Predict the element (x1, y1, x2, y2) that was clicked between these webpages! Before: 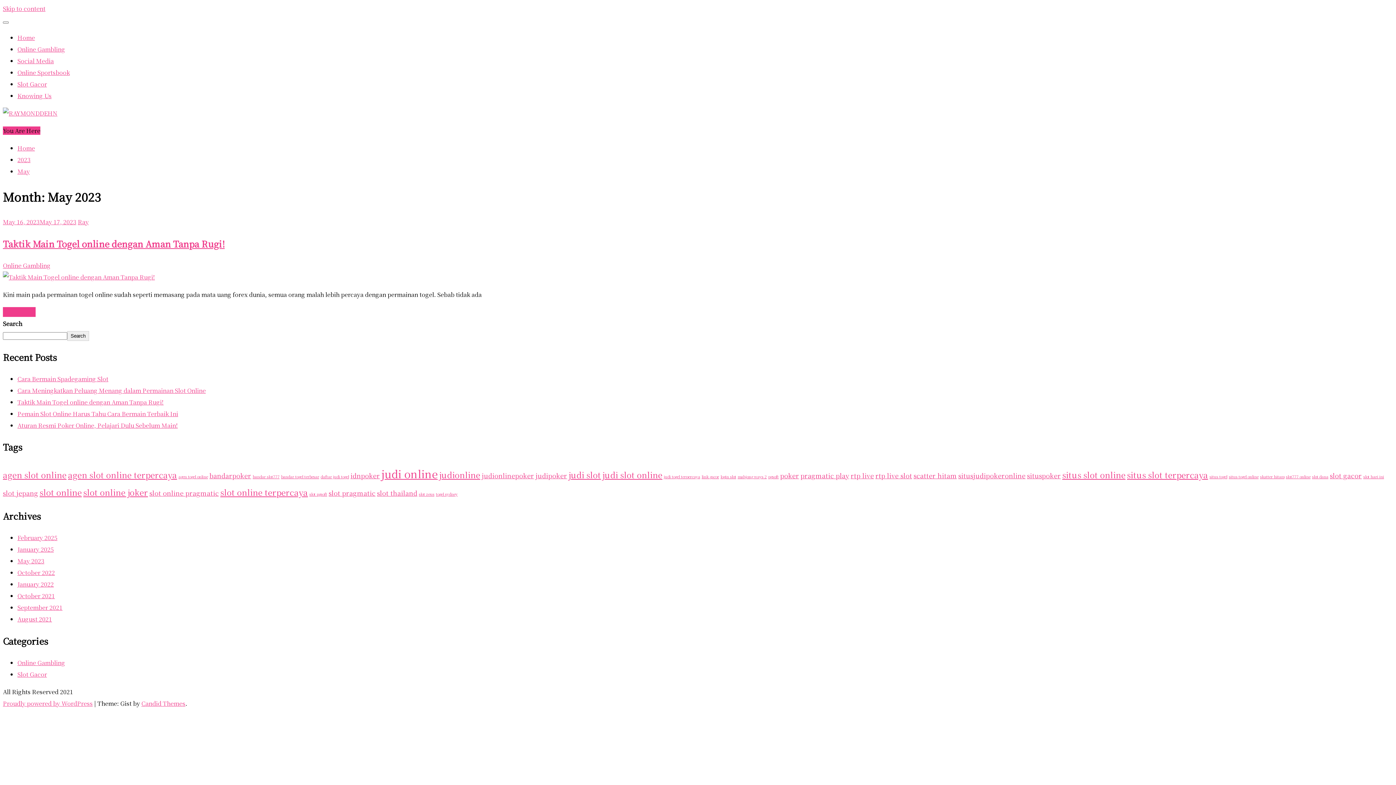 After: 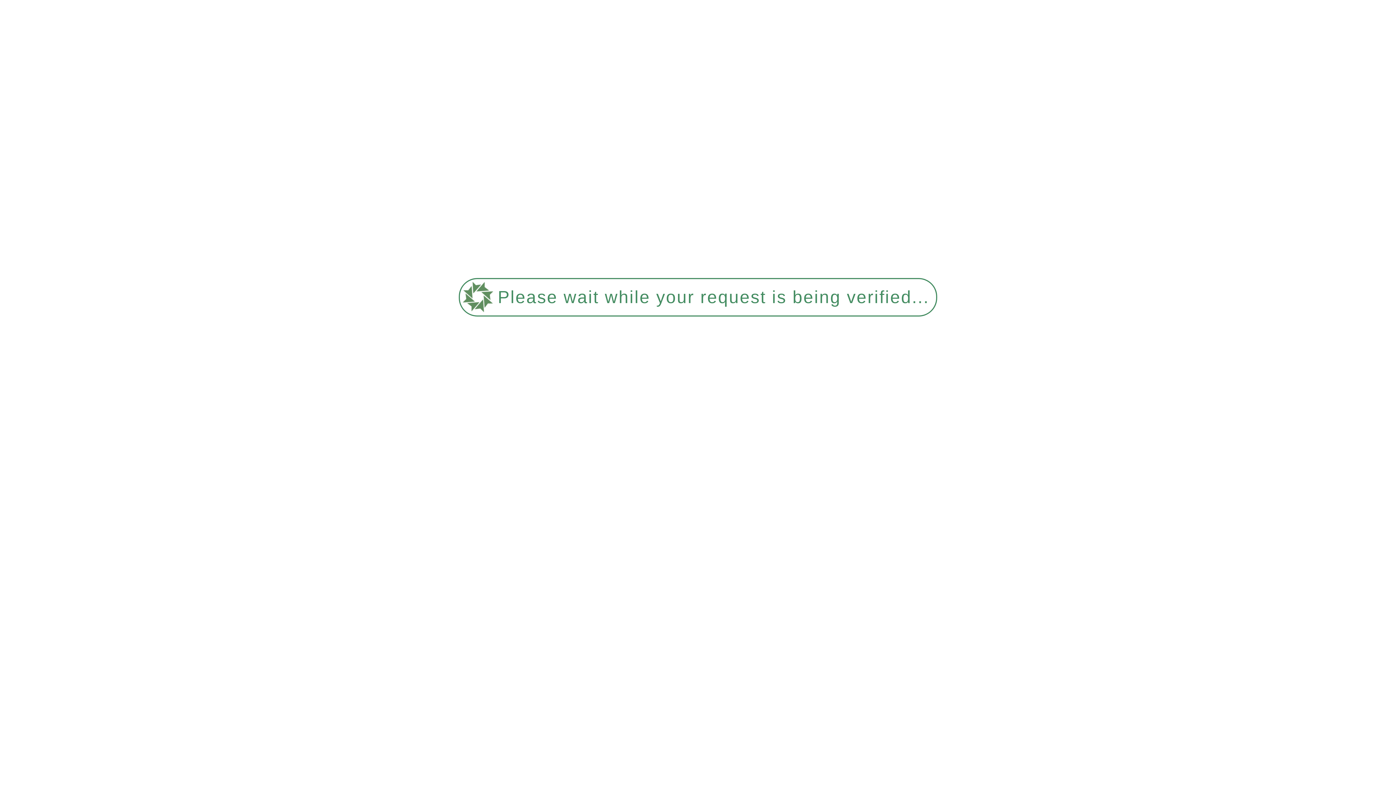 Action: label: situsjudipokeronline (2 items) bbox: (958, 471, 1025, 480)